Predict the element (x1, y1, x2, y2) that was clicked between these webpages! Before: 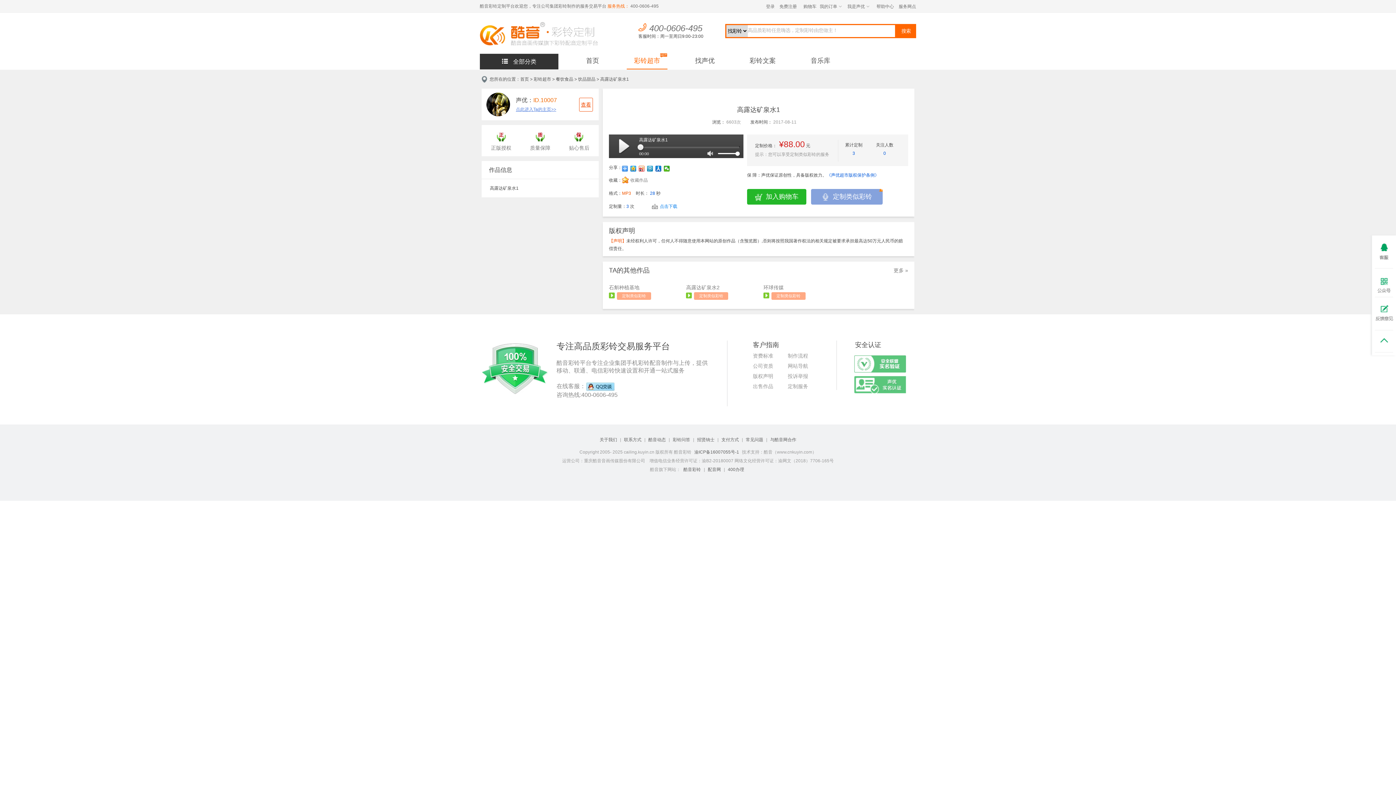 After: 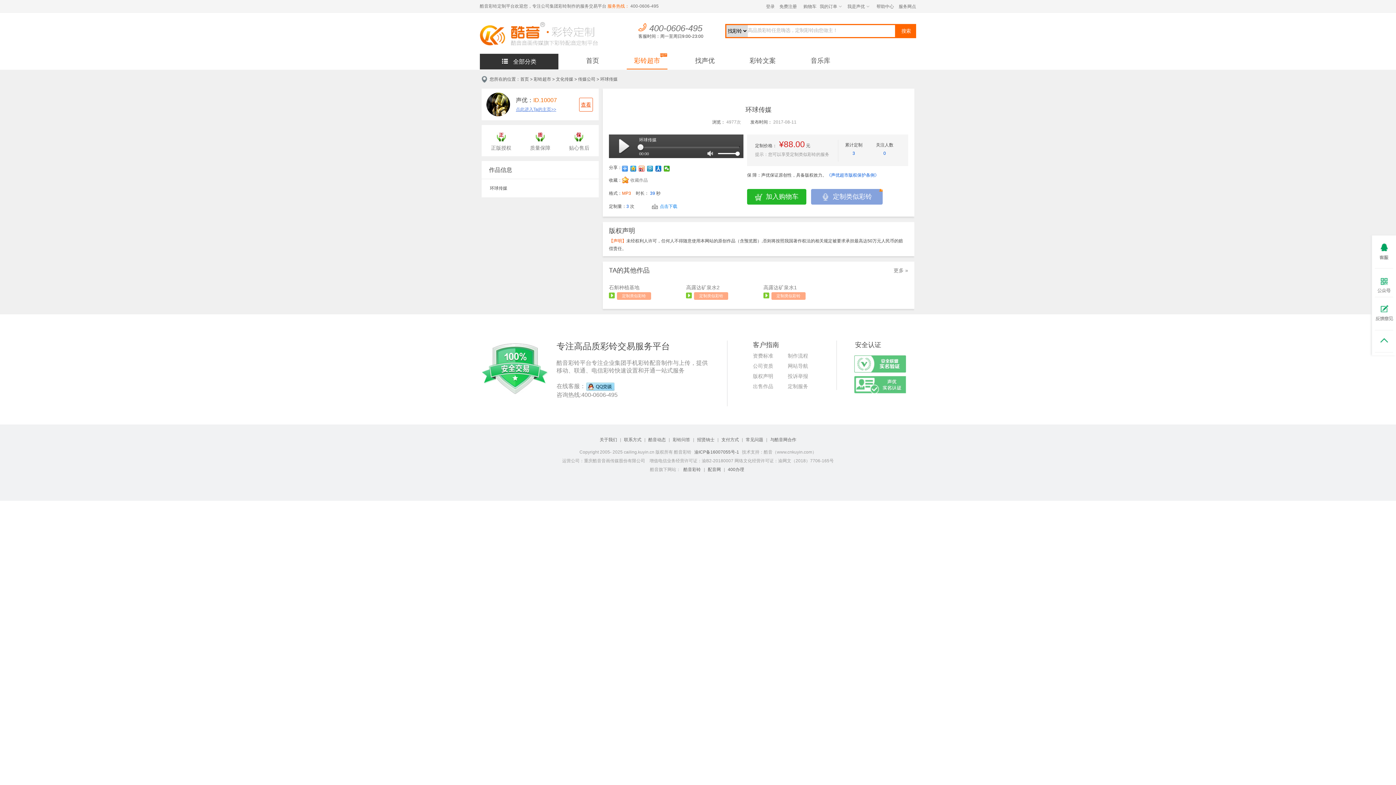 Action: label: 环球传媒 bbox: (763, 284, 783, 290)